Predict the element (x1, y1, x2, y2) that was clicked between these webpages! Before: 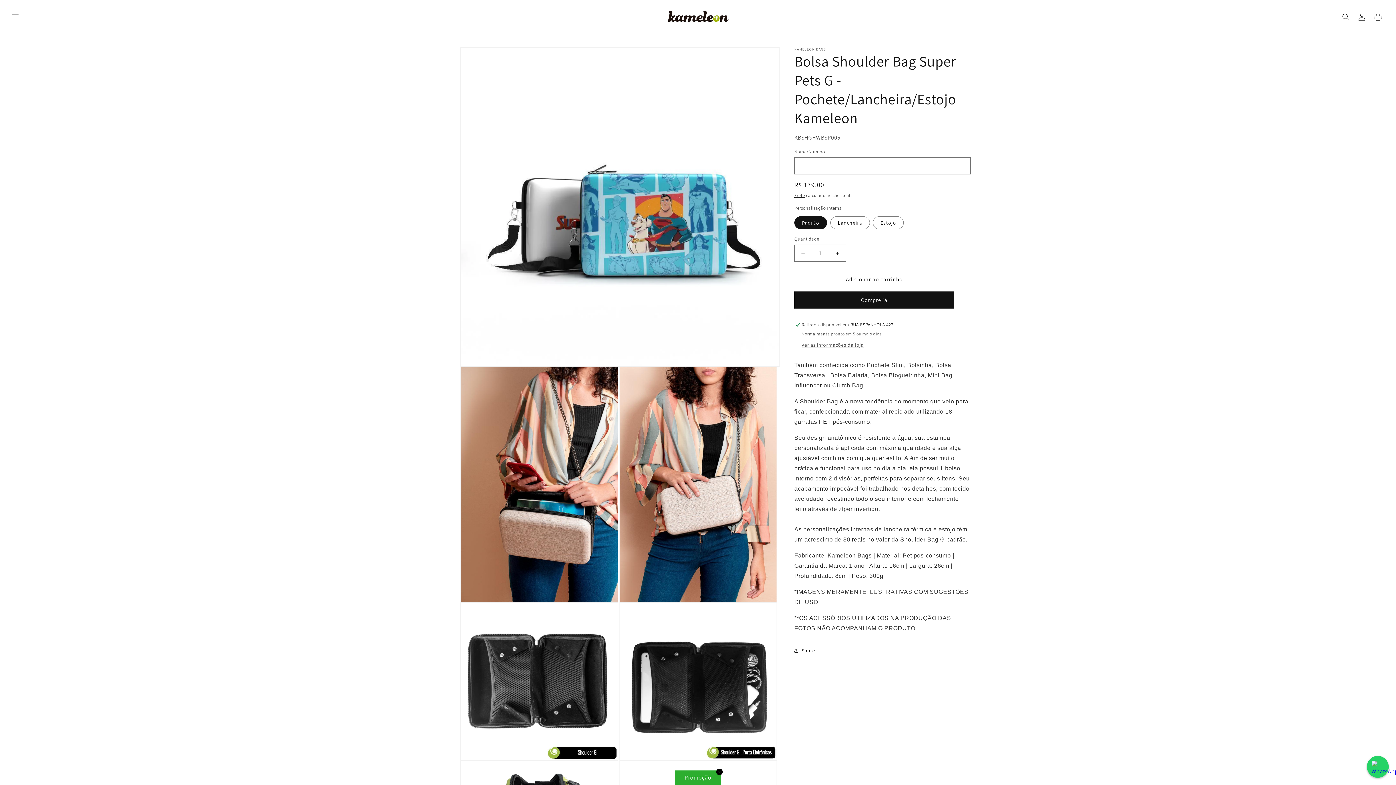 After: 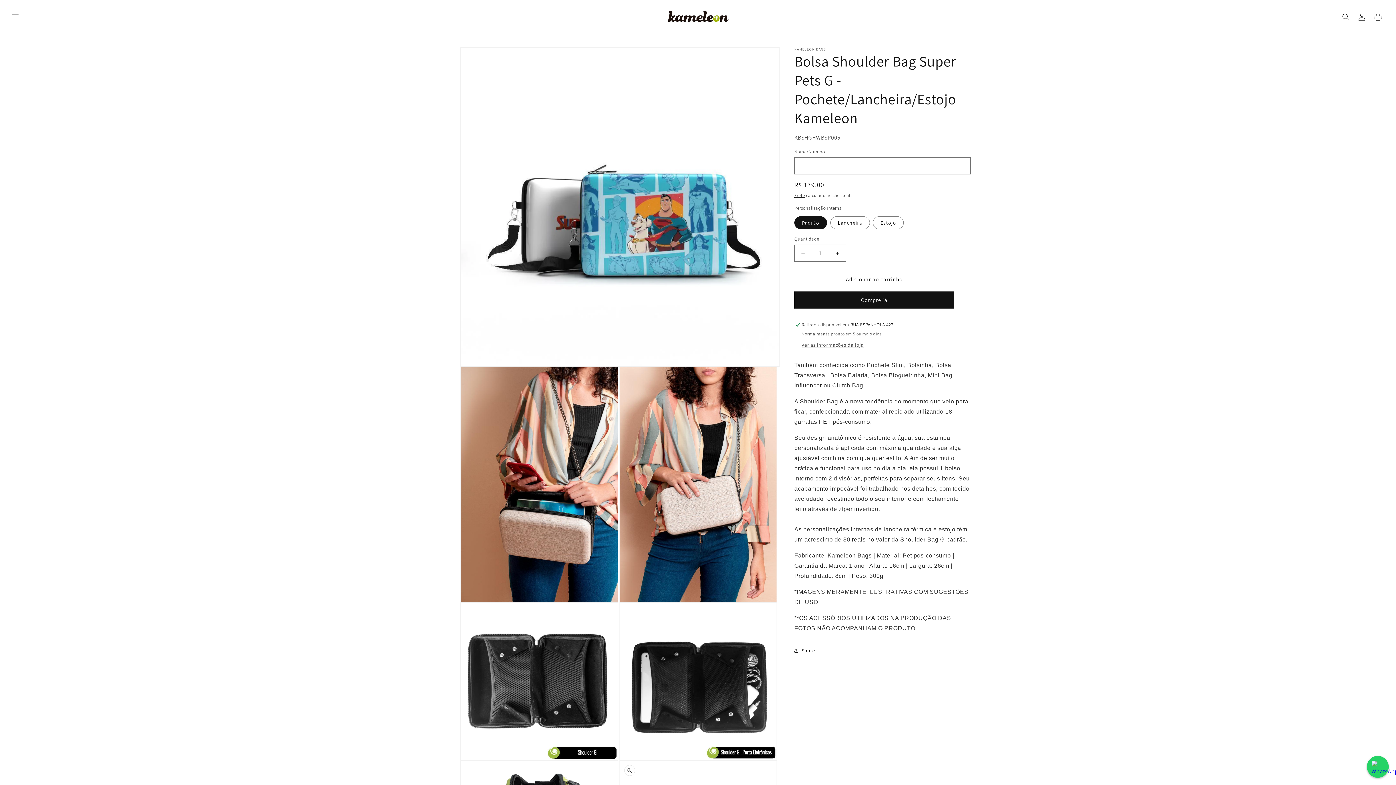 Action: bbox: (716, 769, 722, 775) label: ✕